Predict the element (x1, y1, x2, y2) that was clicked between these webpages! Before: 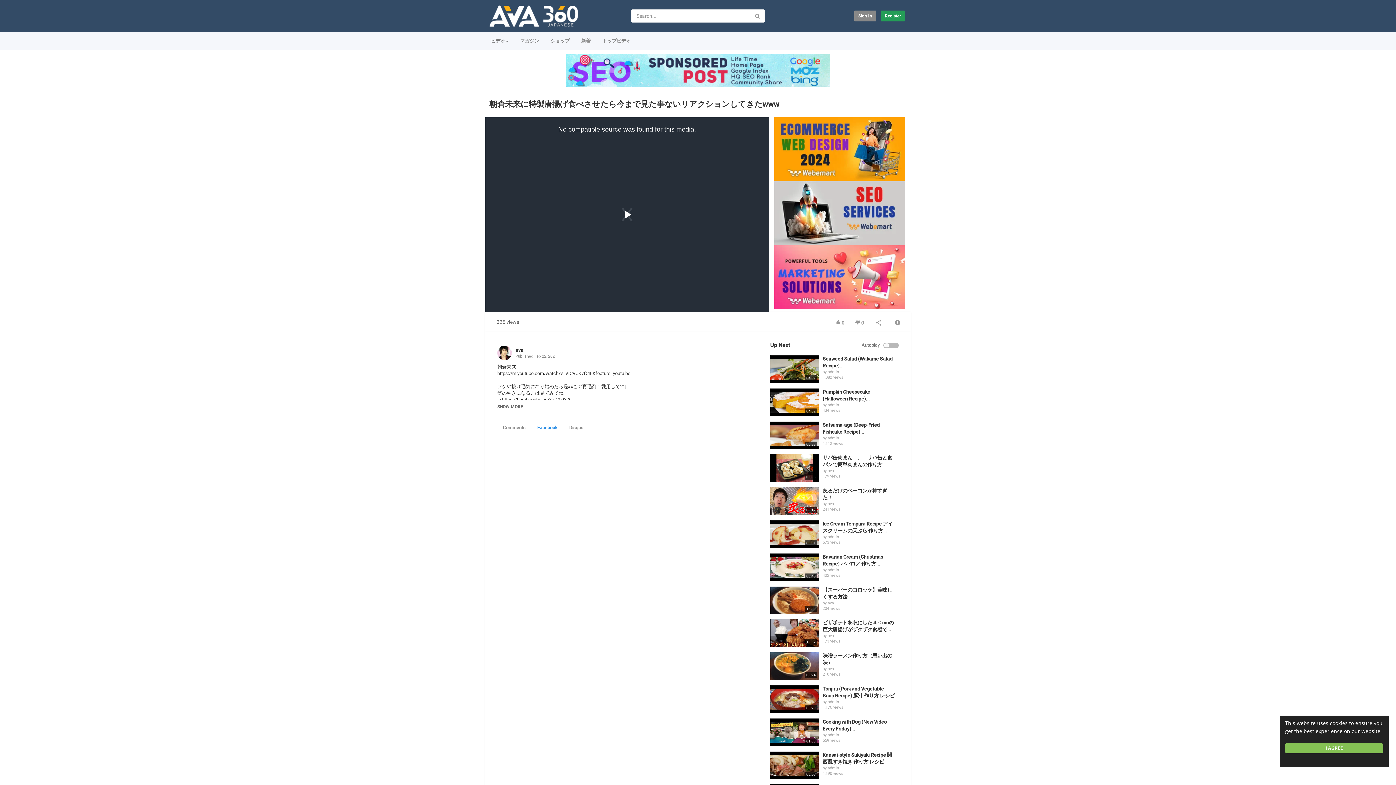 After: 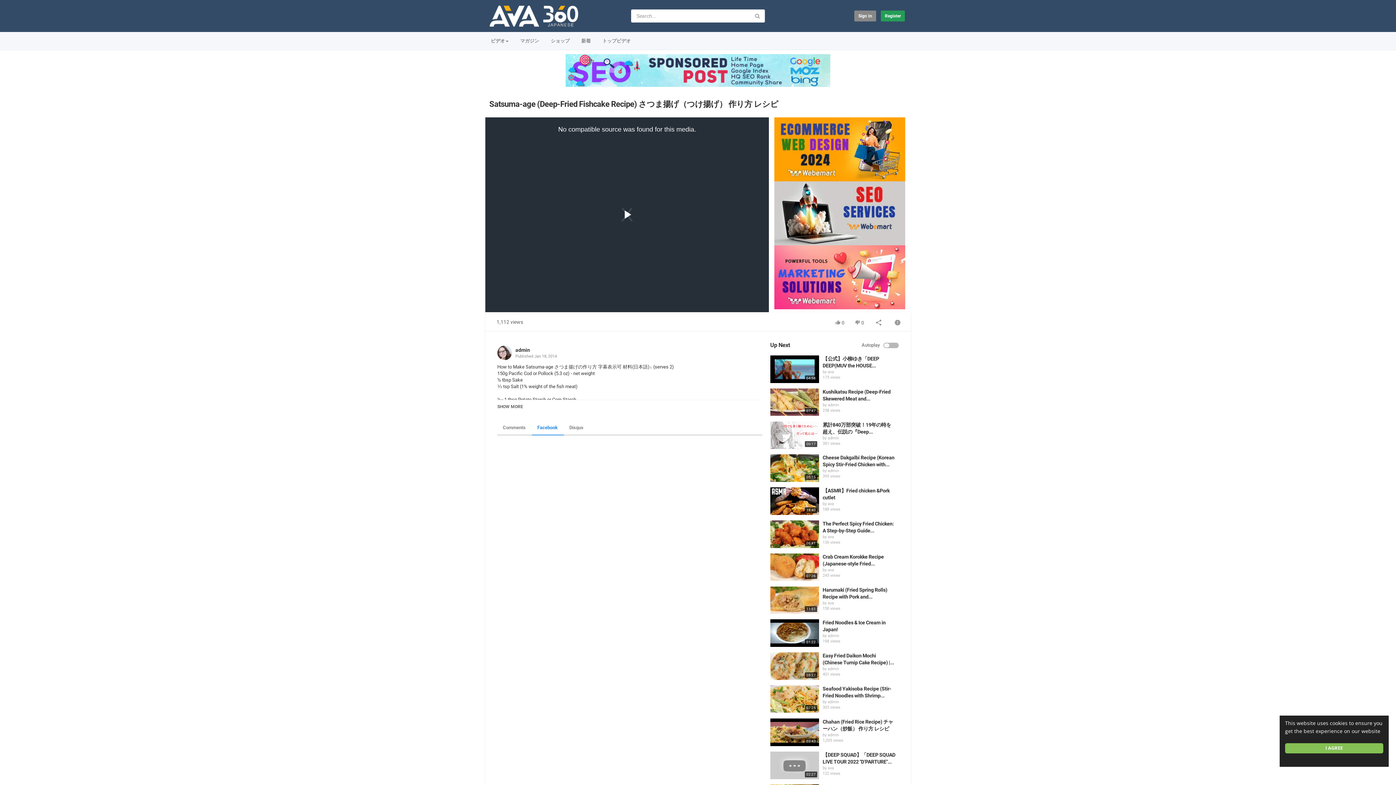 Action: bbox: (770, 421, 819, 449)